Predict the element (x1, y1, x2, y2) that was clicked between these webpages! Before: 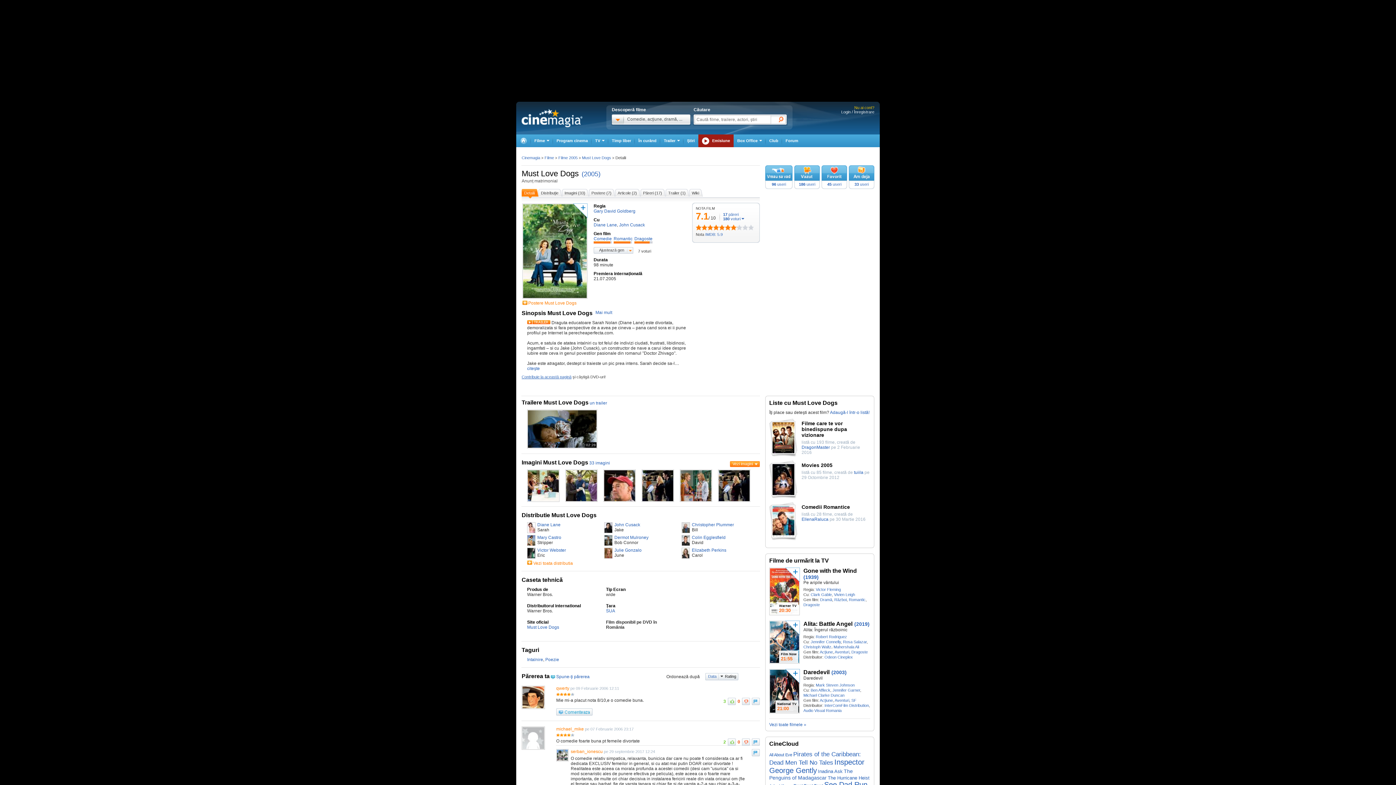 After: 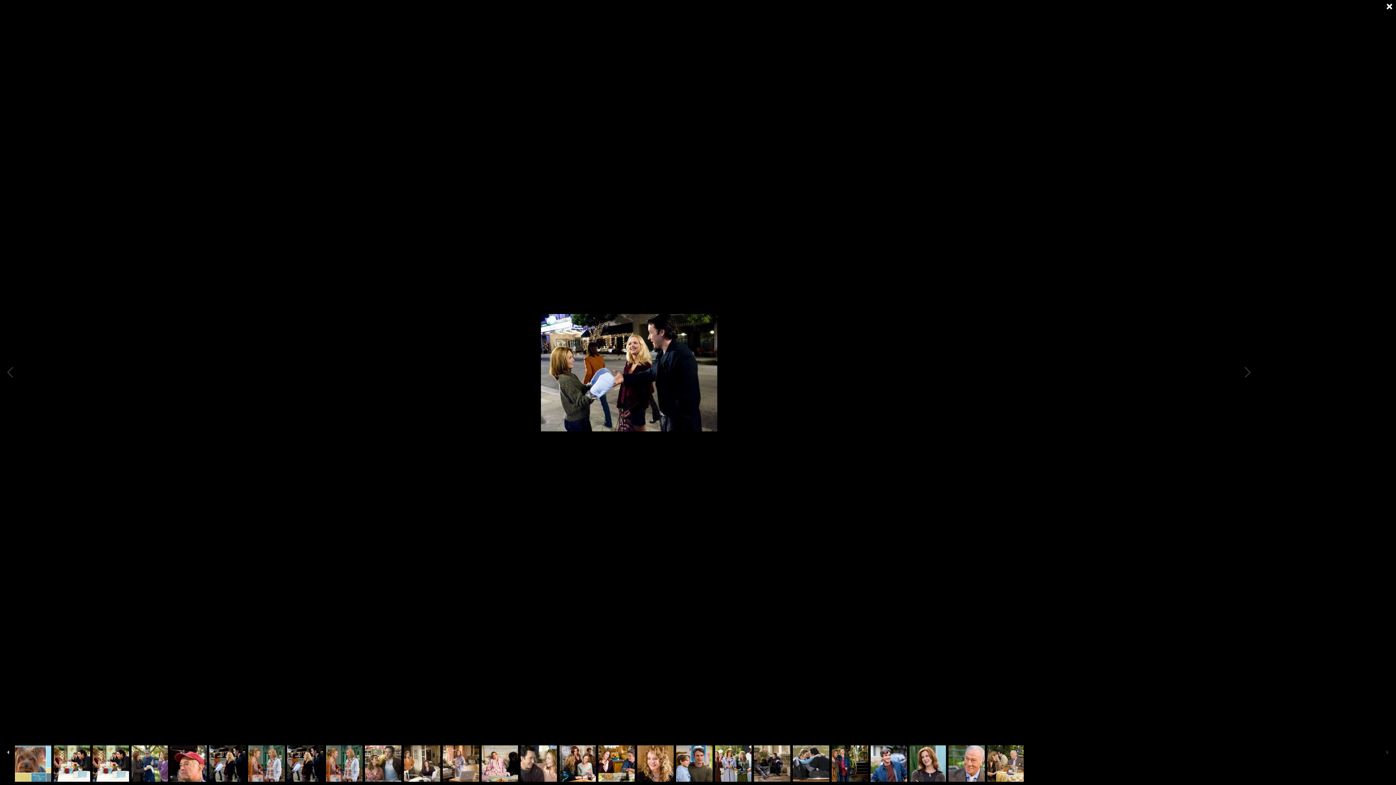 Action: bbox: (641, 498, 674, 503)